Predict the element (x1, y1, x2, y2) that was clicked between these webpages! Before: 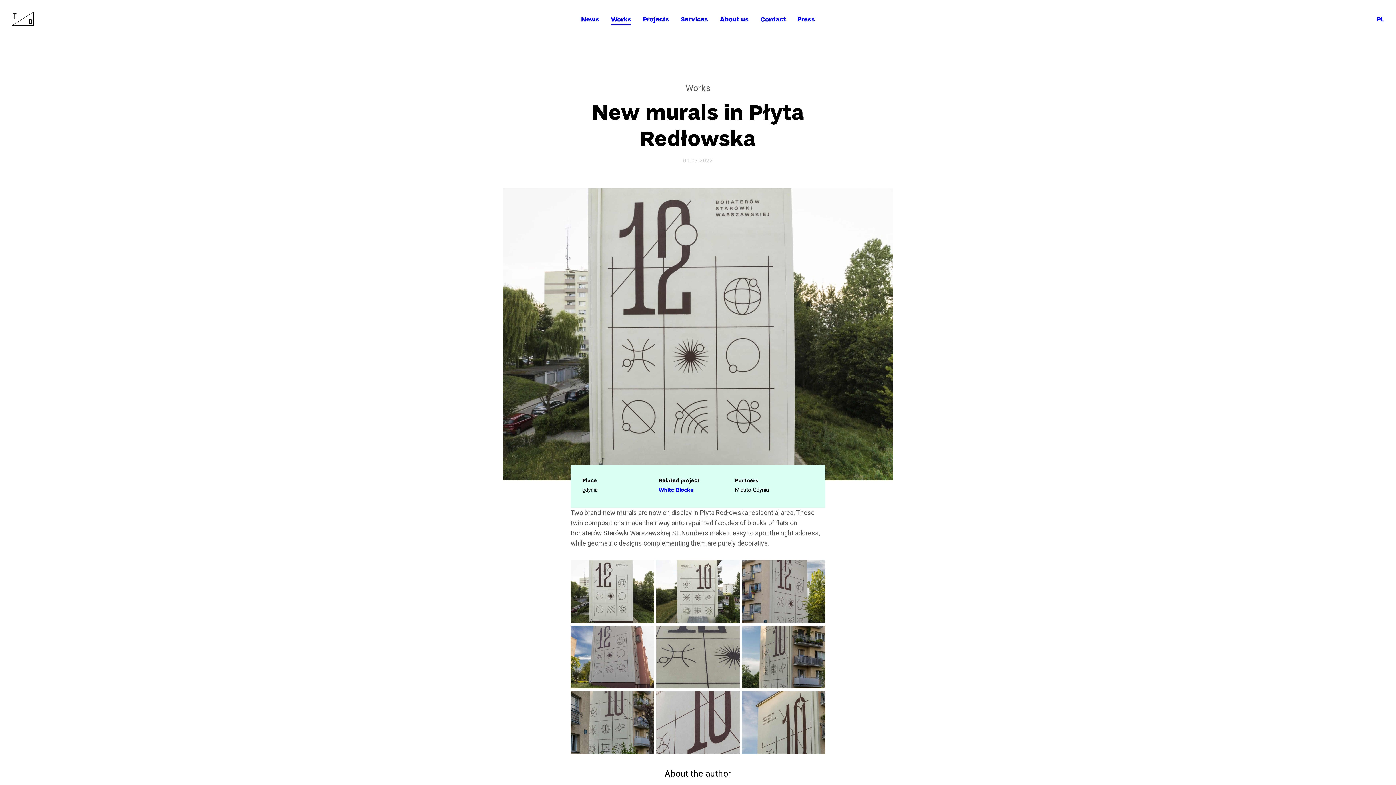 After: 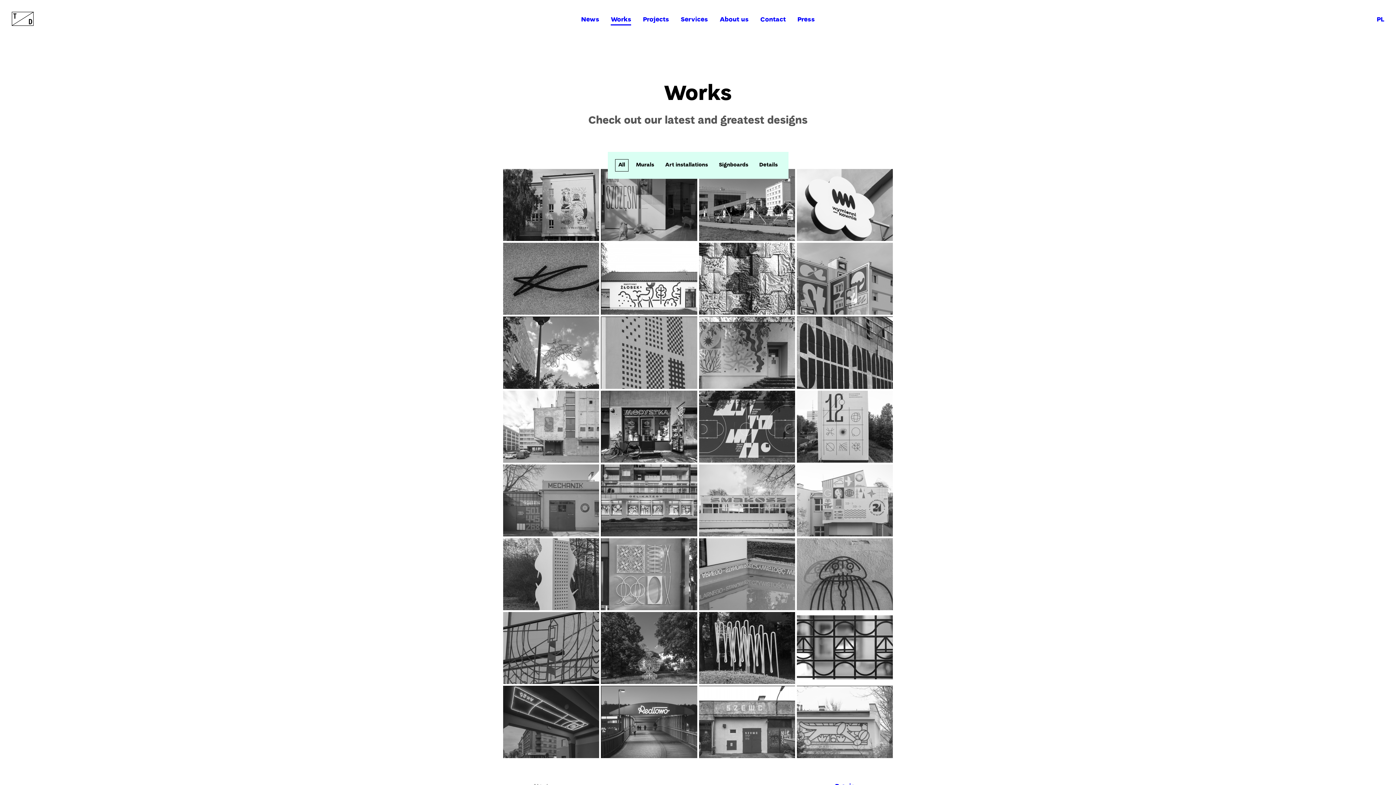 Action: label: Works bbox: (611, 15, 631, 25)